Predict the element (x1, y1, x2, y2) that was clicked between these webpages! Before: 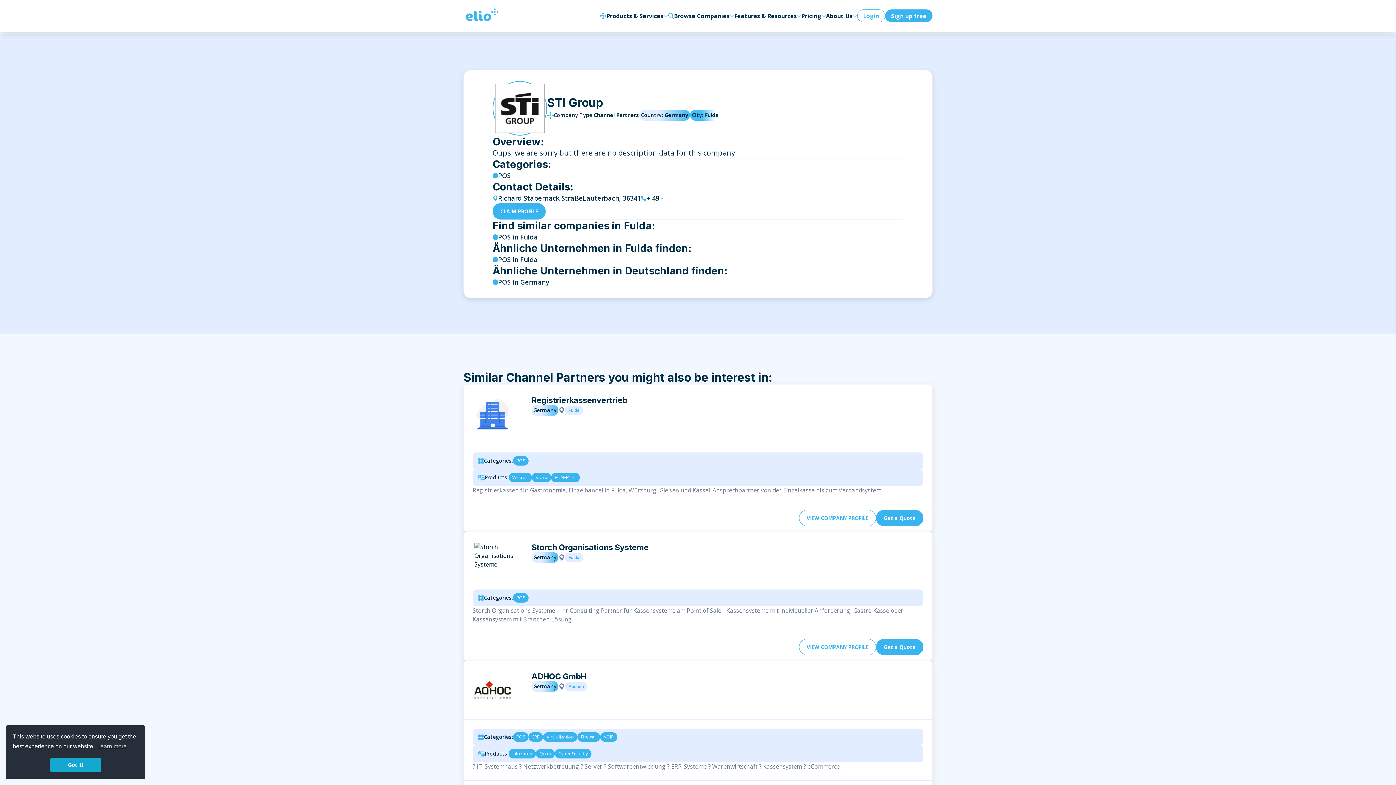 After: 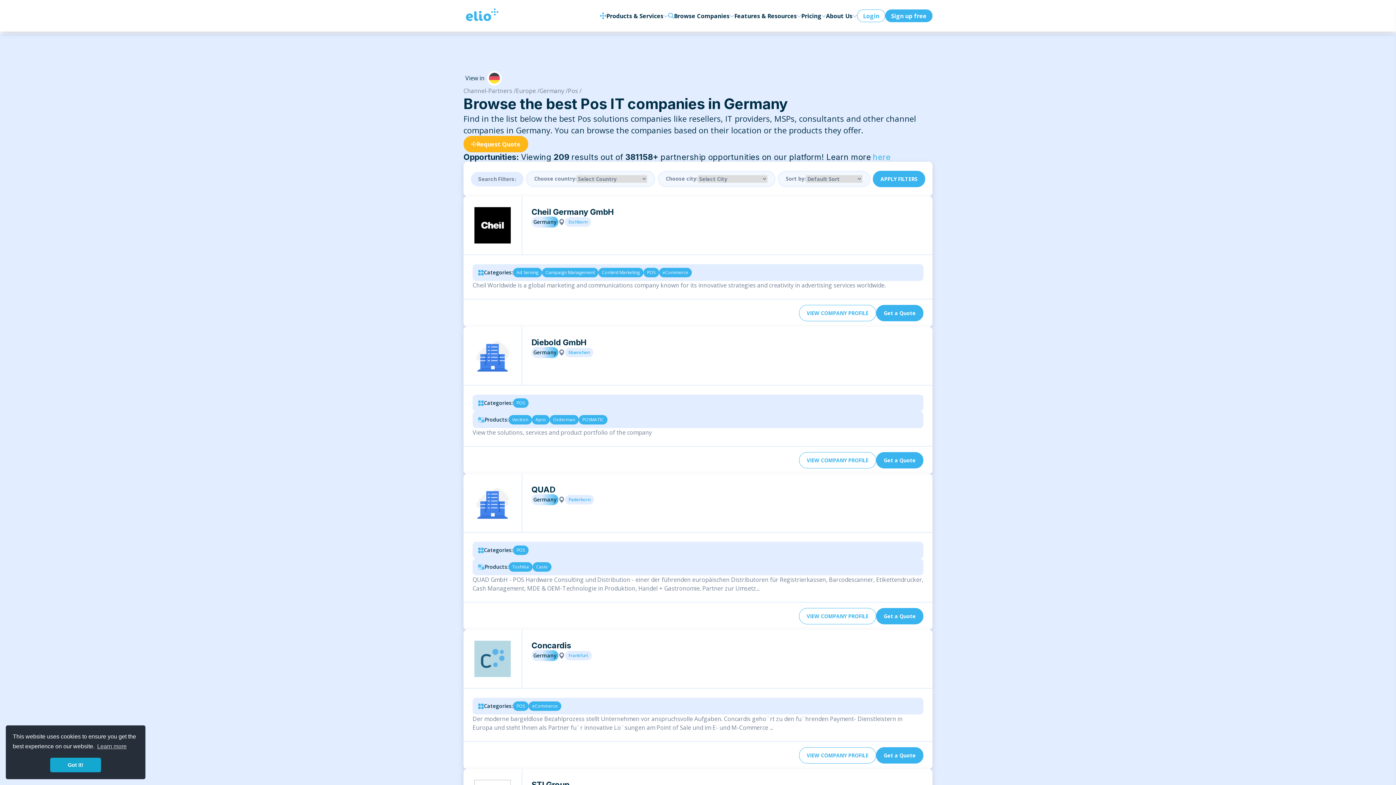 Action: bbox: (498, 170, 510, 180) label: POS